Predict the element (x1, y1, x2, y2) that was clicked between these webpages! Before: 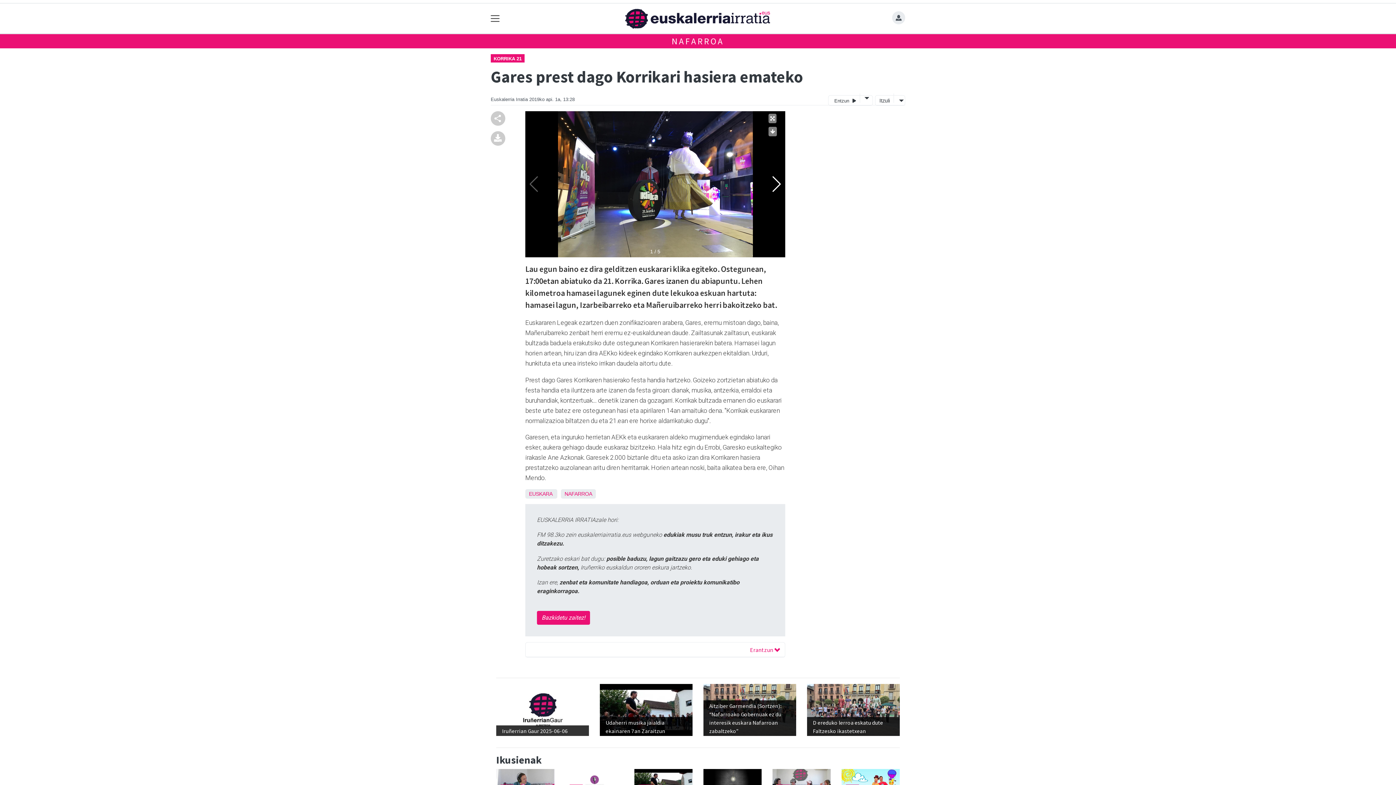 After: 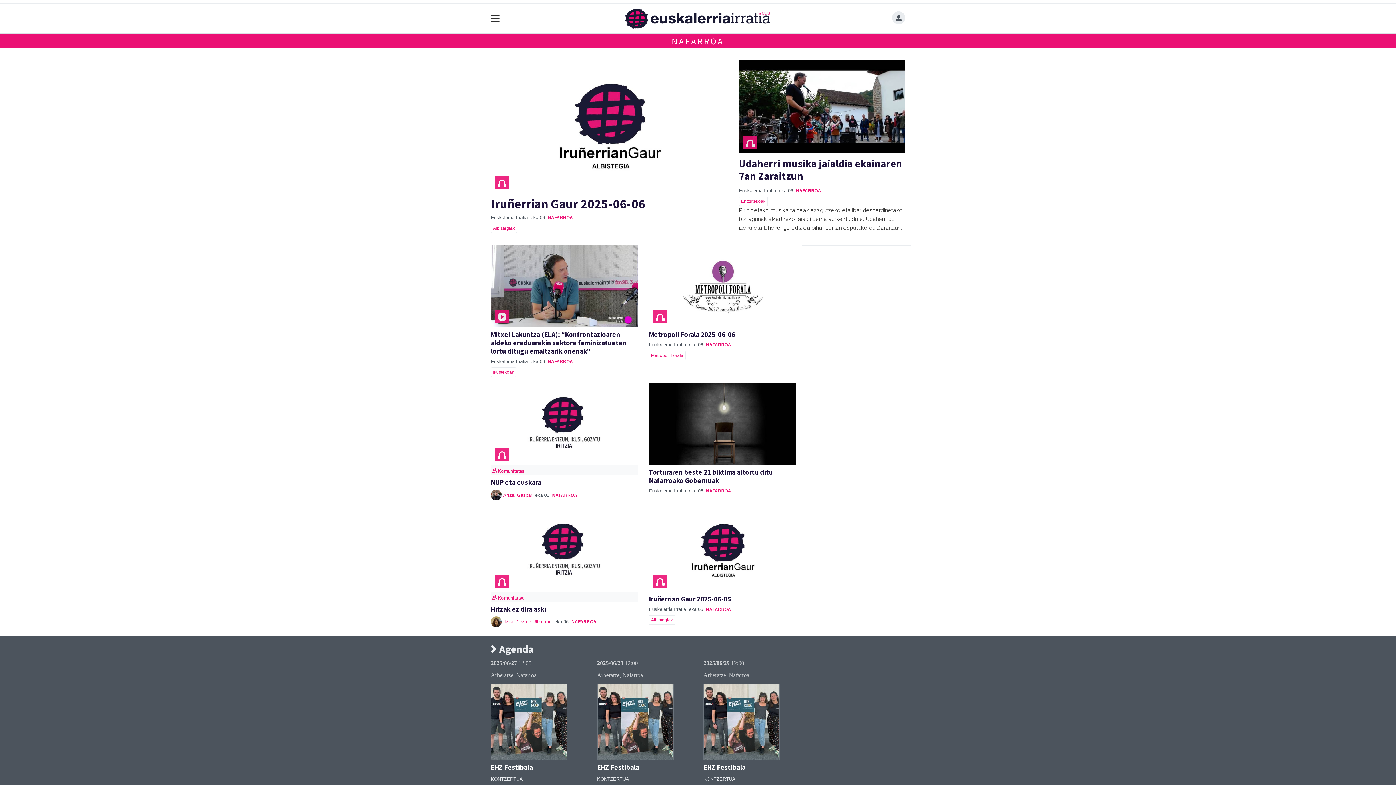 Action: bbox: (671, 35, 724, 46) label: NAFARROA